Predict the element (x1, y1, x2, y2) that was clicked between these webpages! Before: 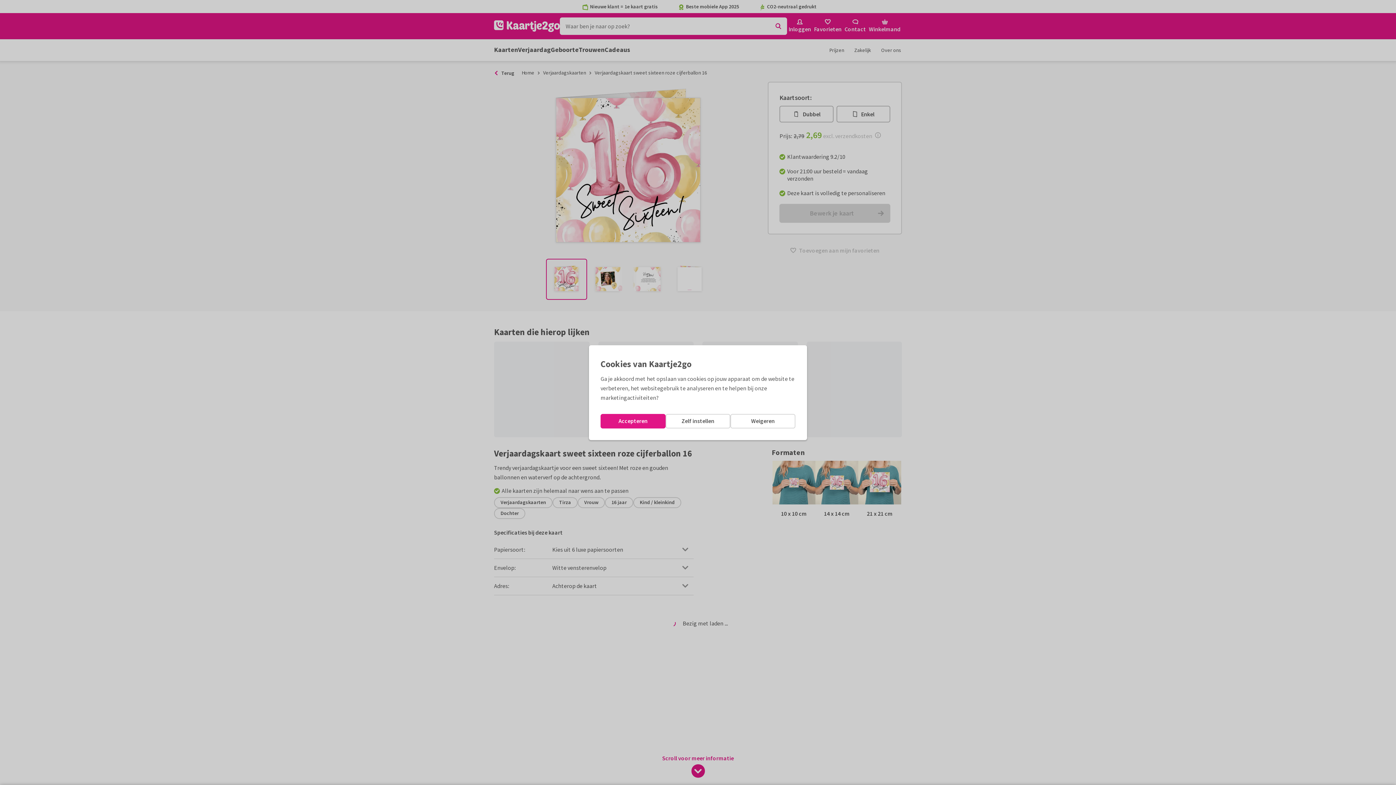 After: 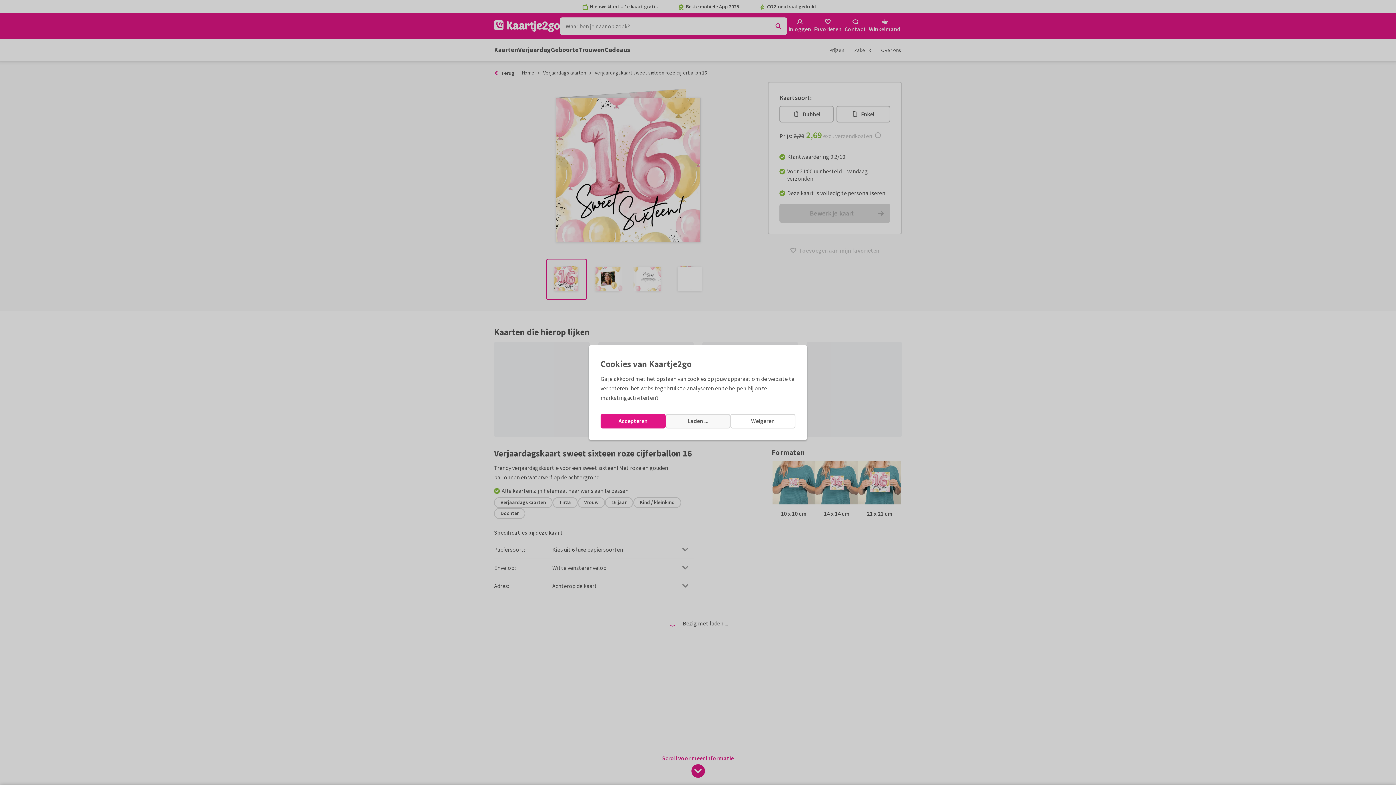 Action: label: Zelf instellen bbox: (665, 414, 730, 428)